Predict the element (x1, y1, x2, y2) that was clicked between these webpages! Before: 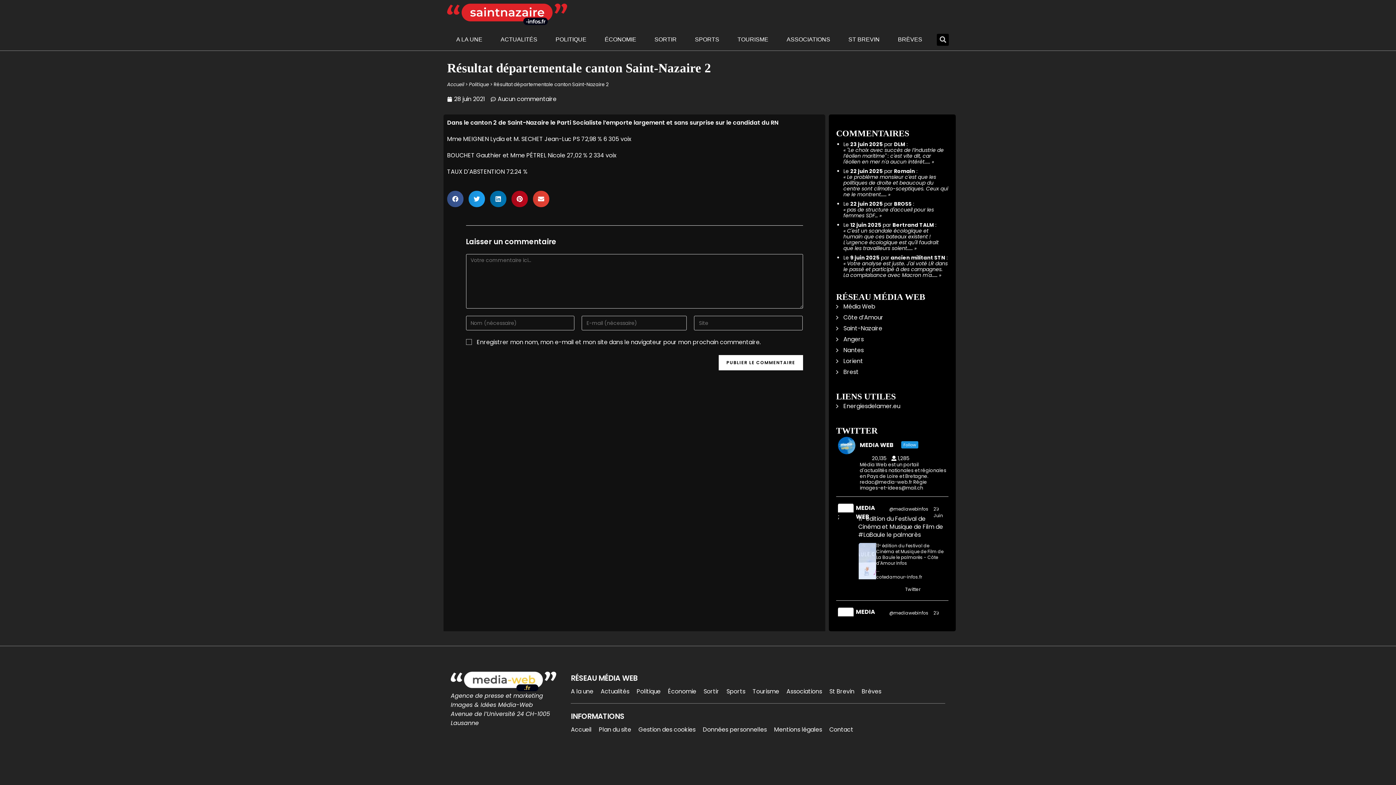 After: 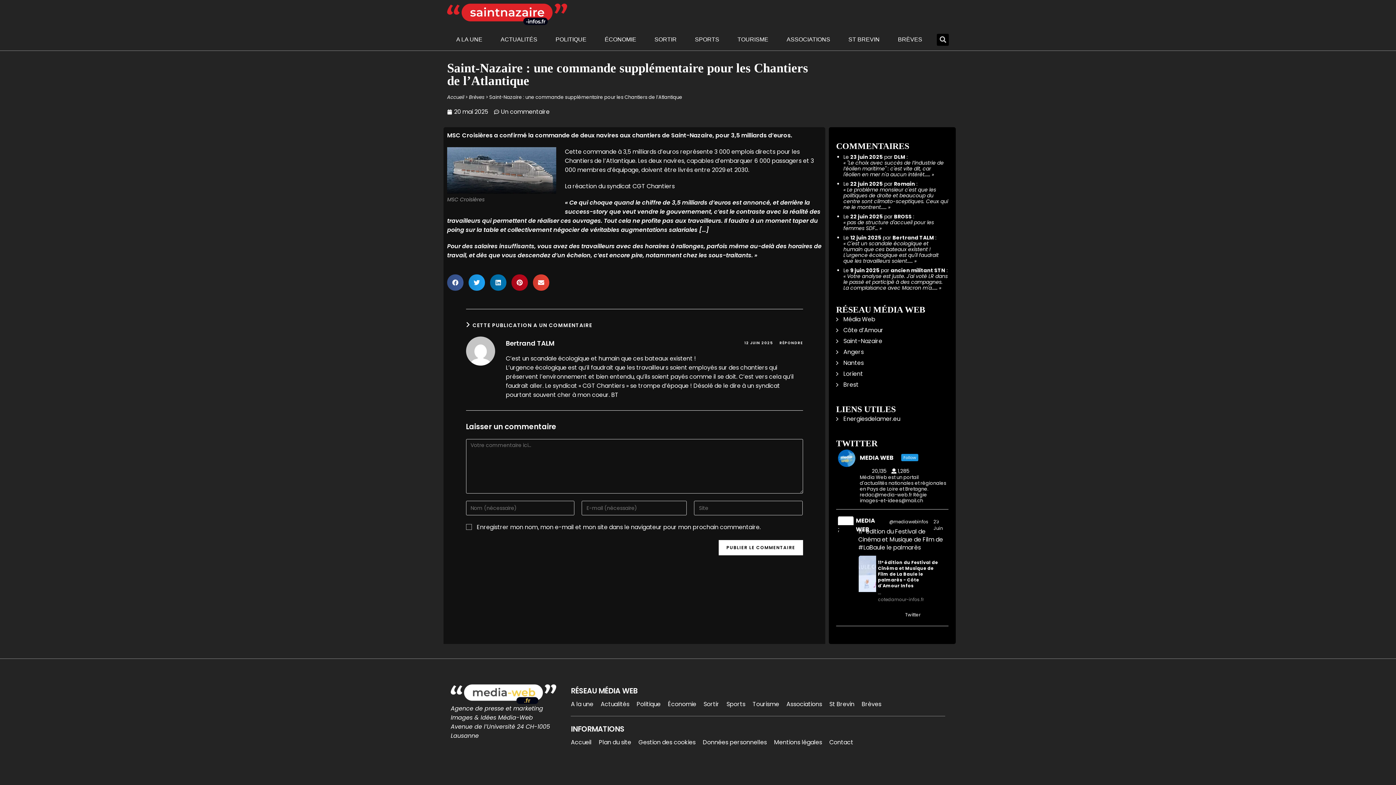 Action: bbox: (843, 227, 938, 252) label: C'est un scandale écologique et humain que ces bateaux existent ! L'urgence écologique est qu'il faudrait que les travailleurs soient……